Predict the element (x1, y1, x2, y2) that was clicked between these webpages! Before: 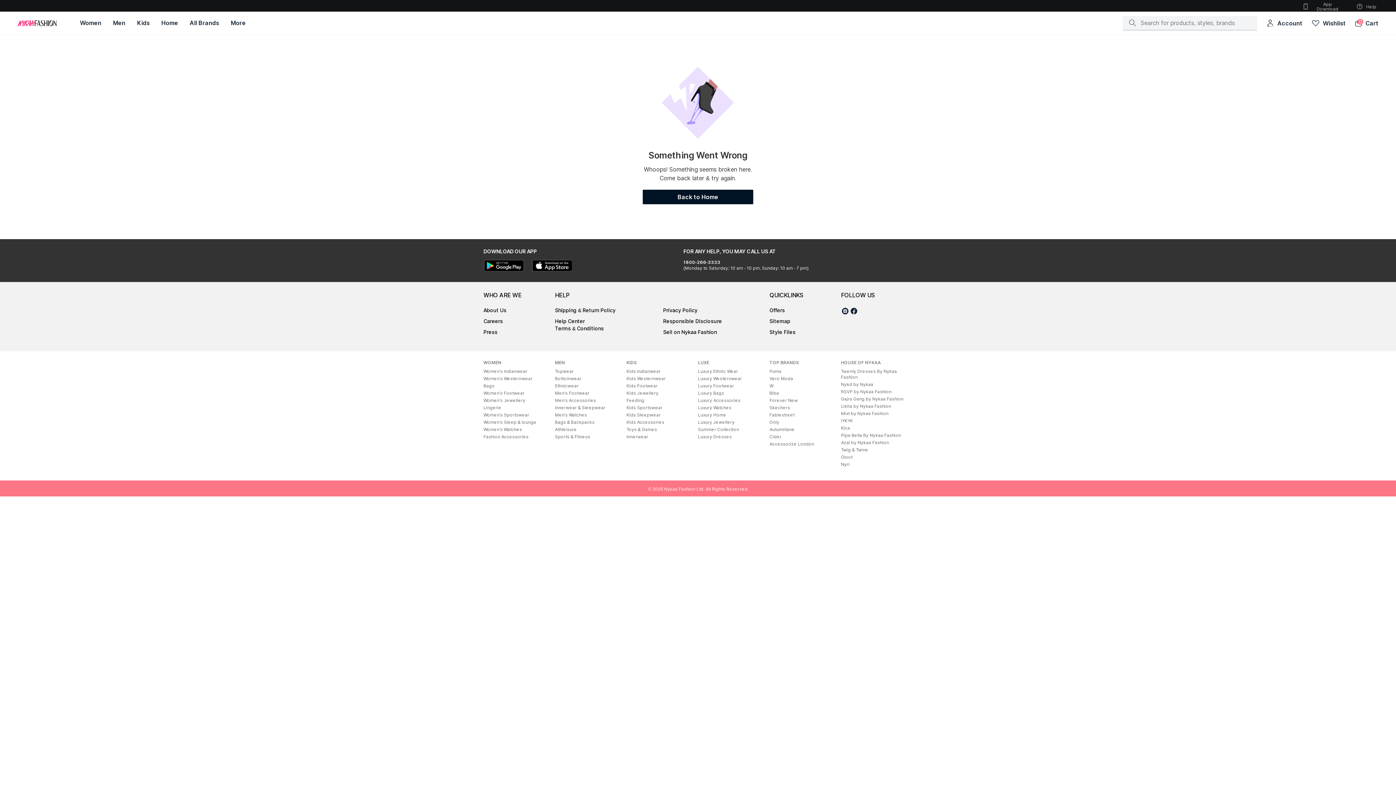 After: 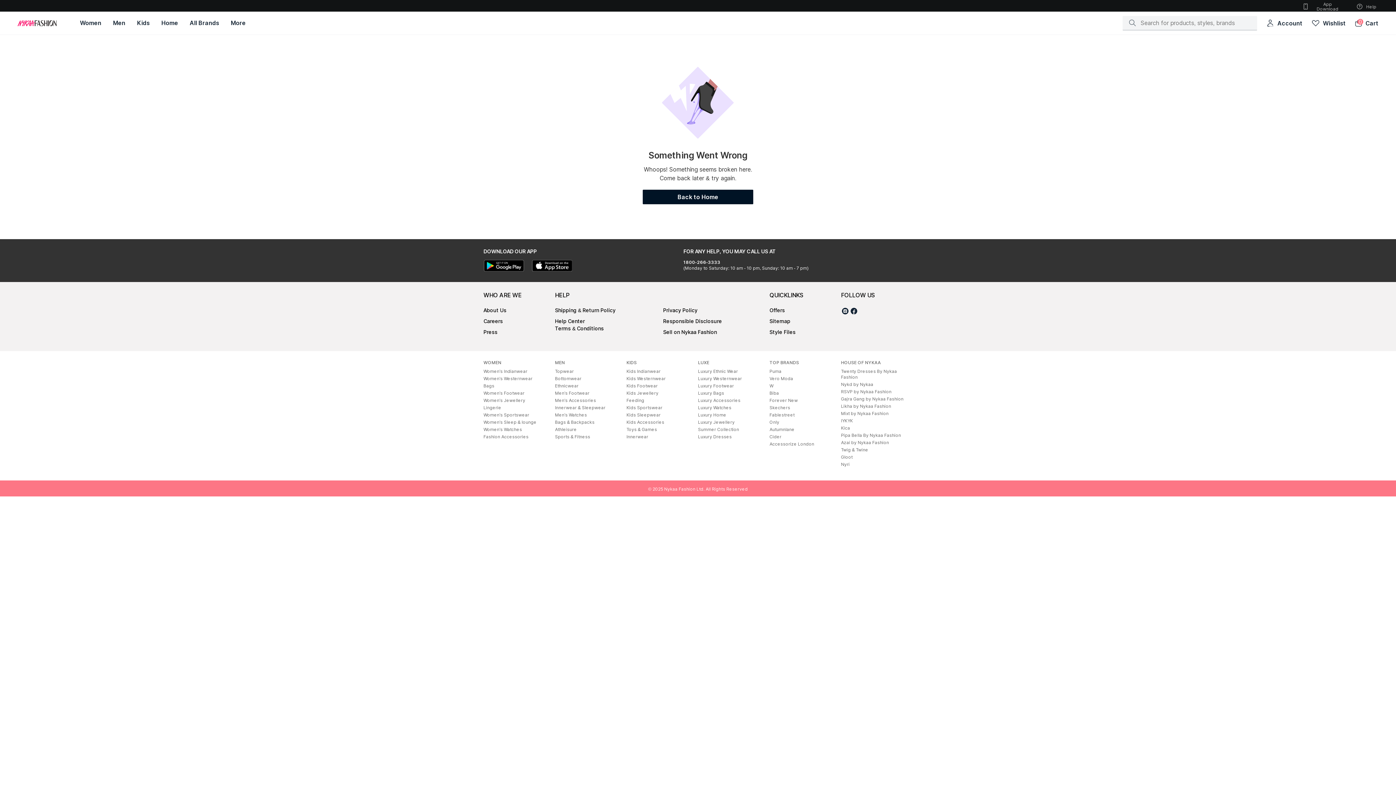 Action: label: Puma bbox: (769, 368, 781, 374)